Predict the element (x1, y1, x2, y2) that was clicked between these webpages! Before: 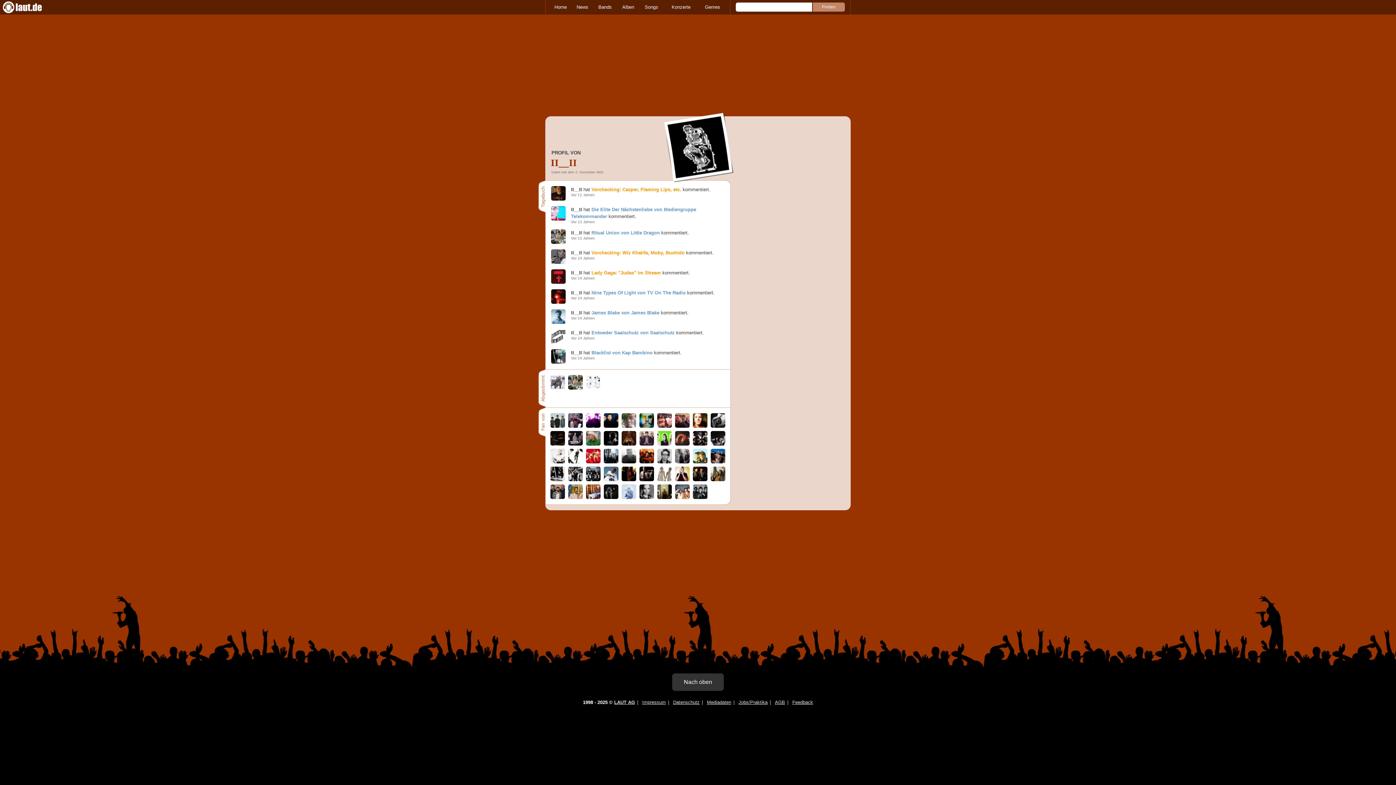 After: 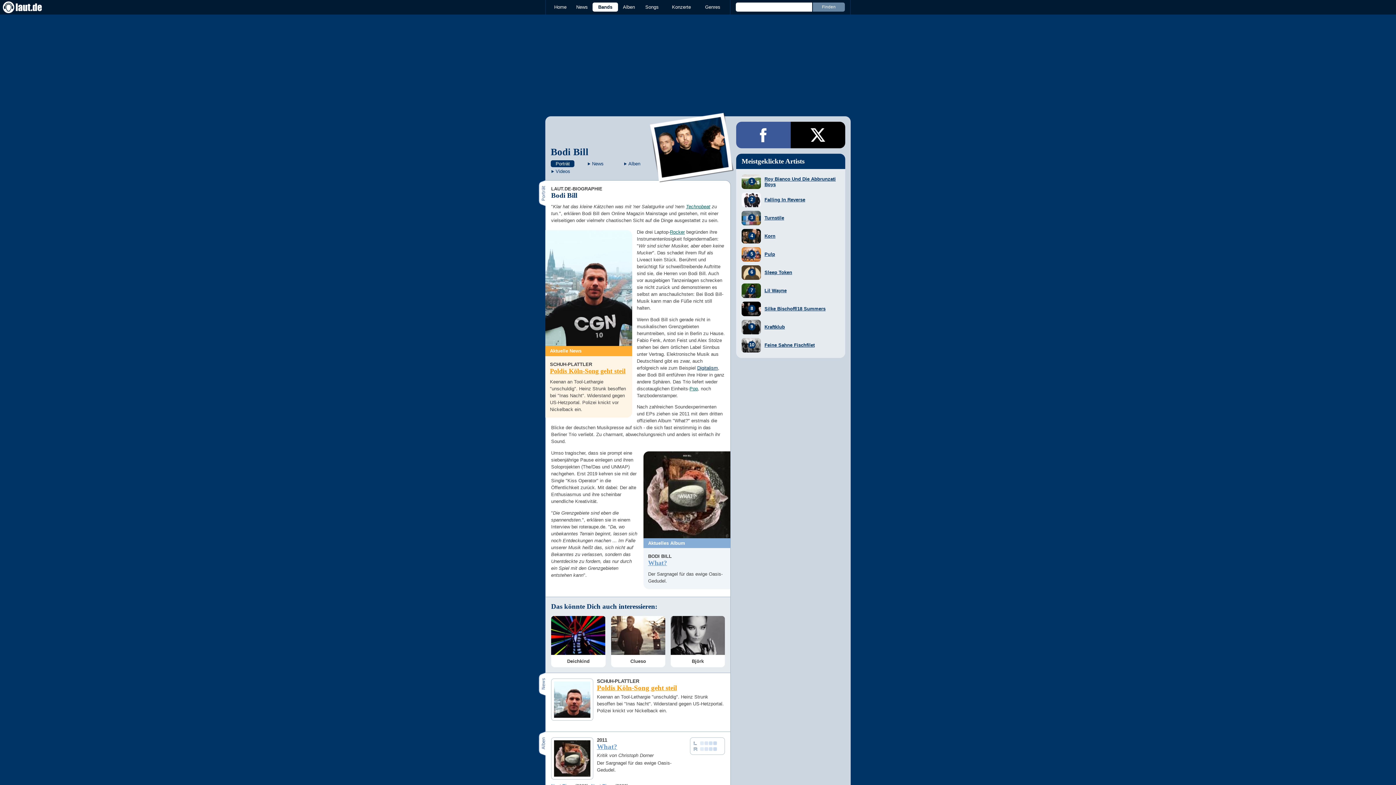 Action: bbox: (604, 423, 618, 429)